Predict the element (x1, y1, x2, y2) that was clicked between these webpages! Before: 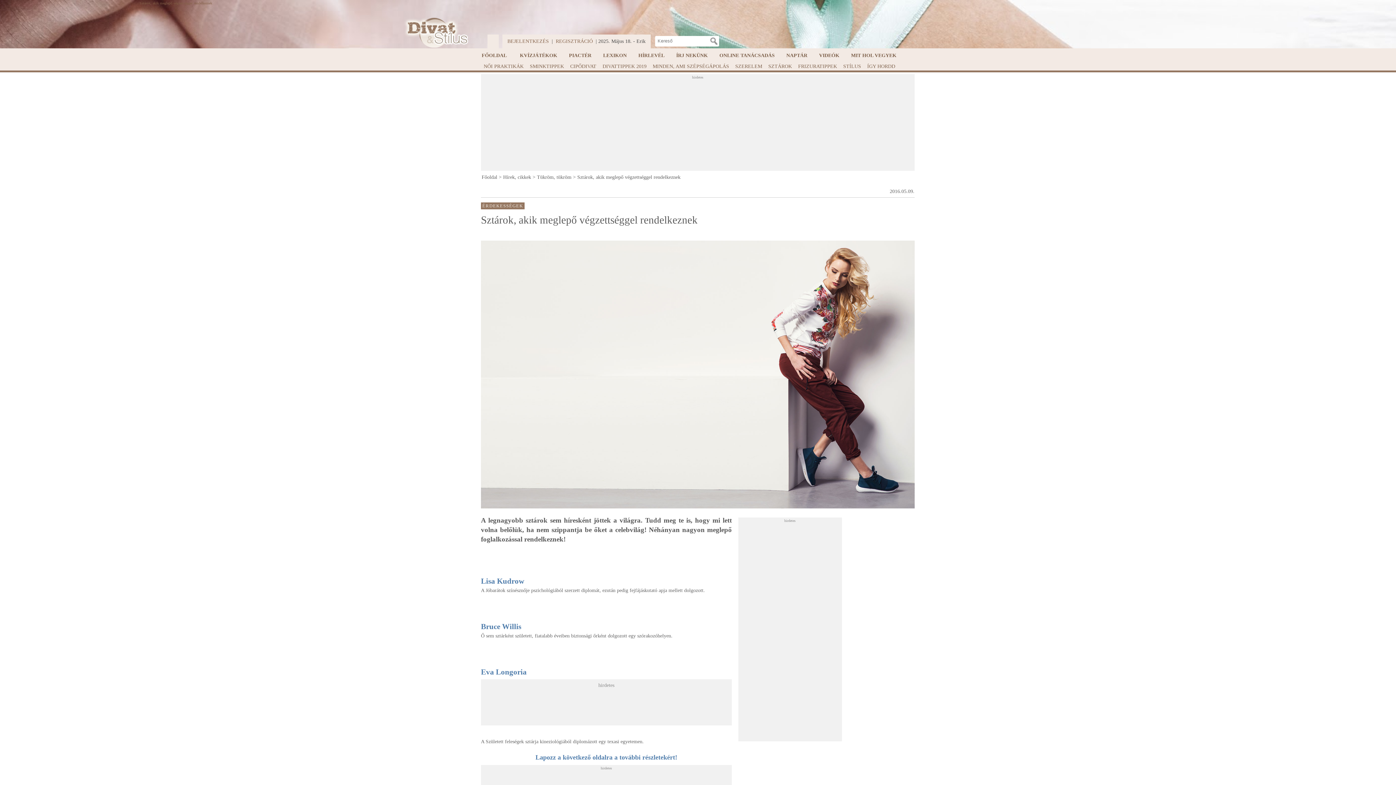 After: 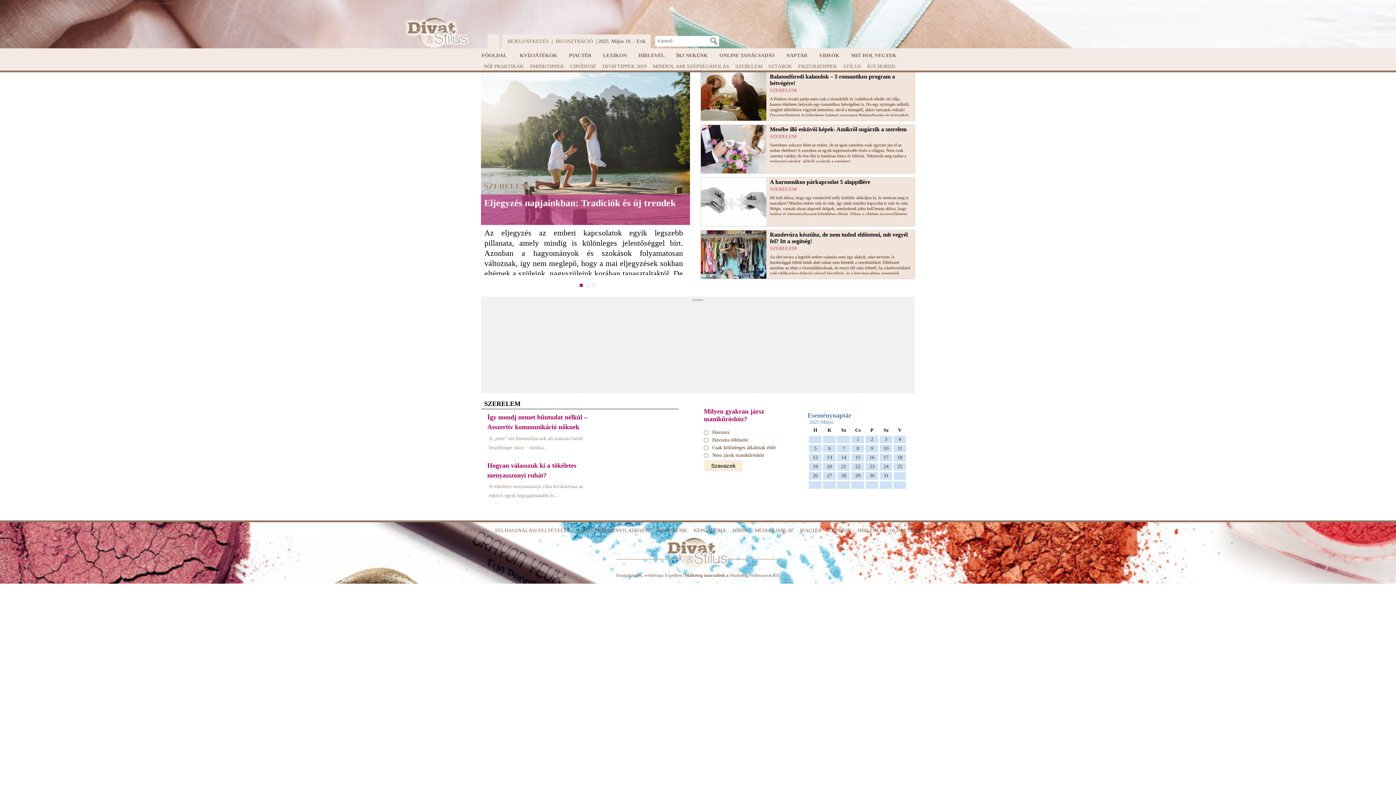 Action: label: SZERELEM bbox: (732, 62, 764, 70)